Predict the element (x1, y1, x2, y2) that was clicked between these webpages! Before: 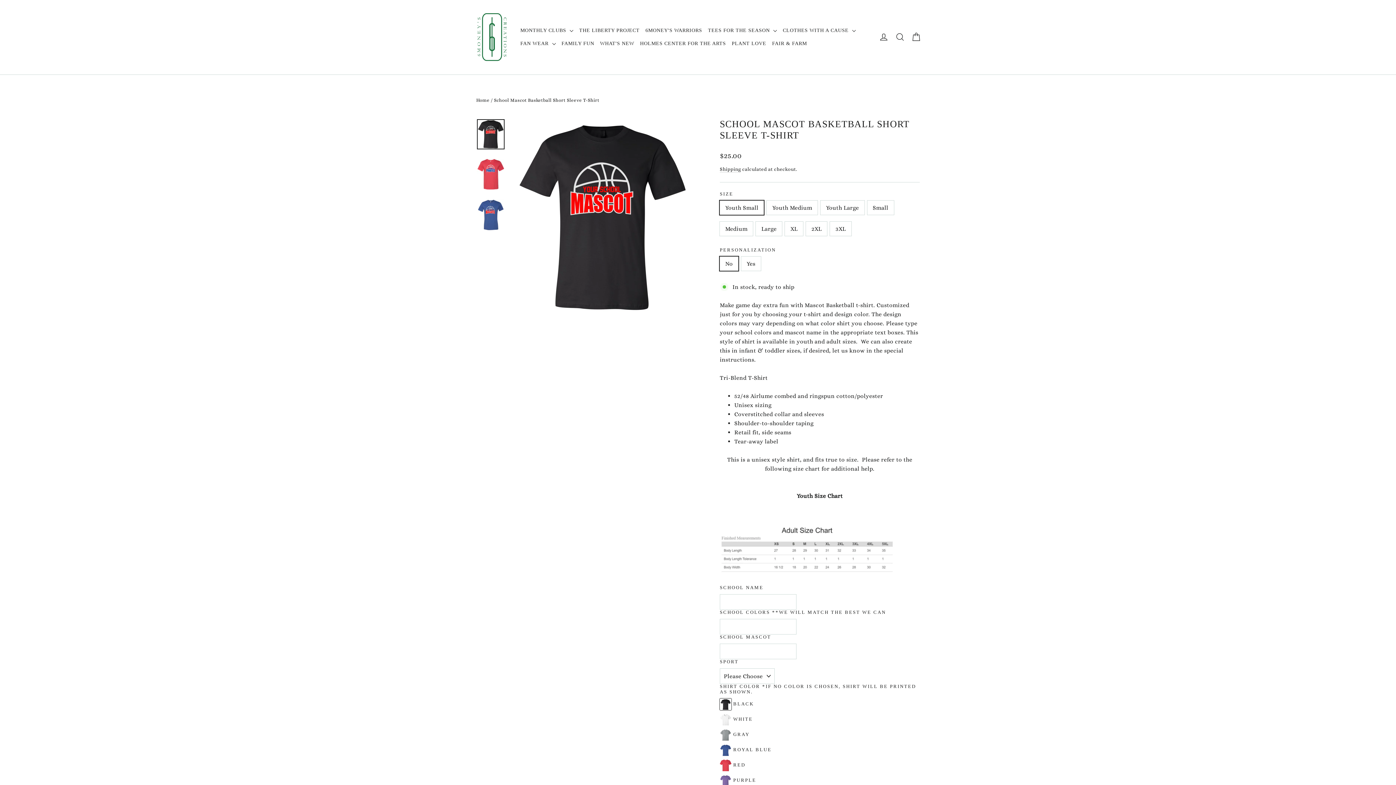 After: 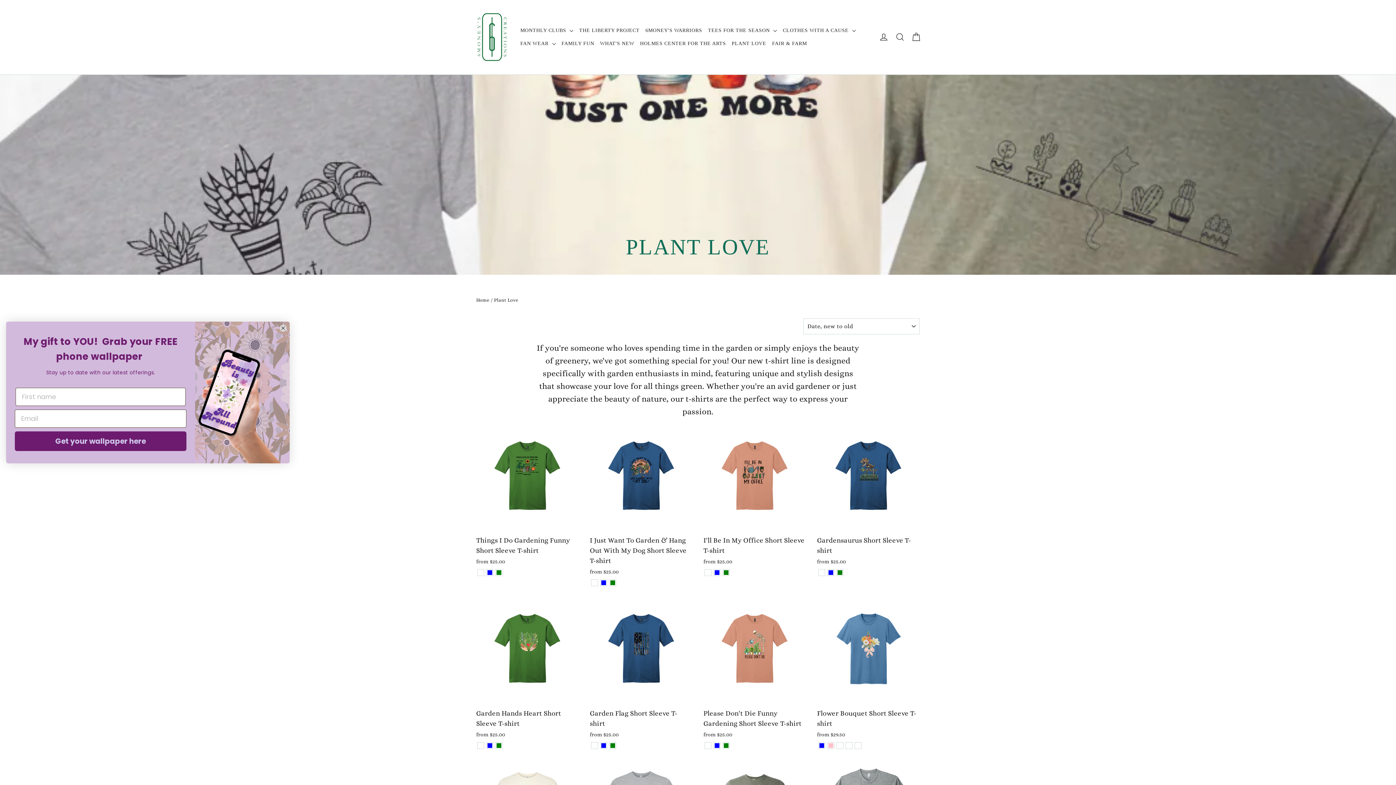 Action: bbox: (729, 37, 769, 50) label: PLANT LOVE